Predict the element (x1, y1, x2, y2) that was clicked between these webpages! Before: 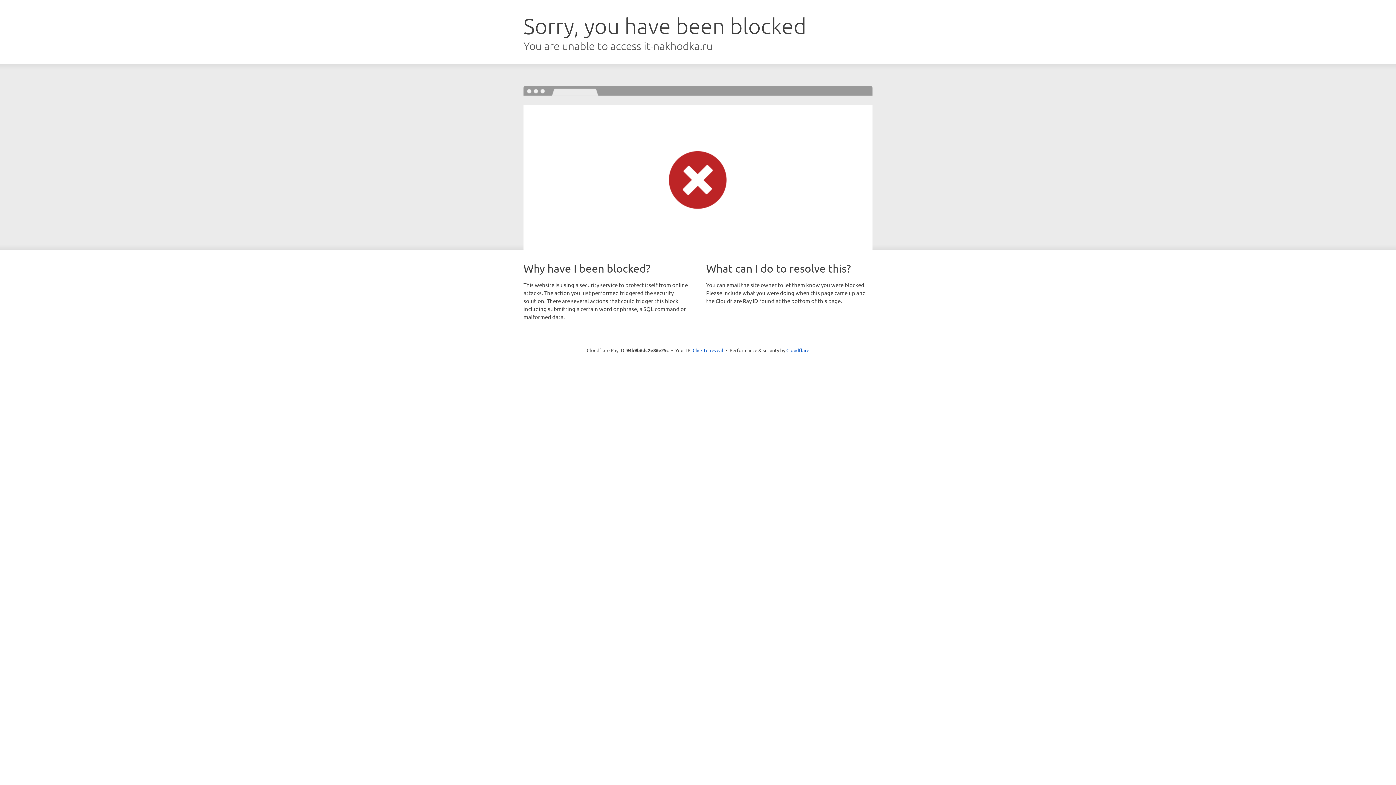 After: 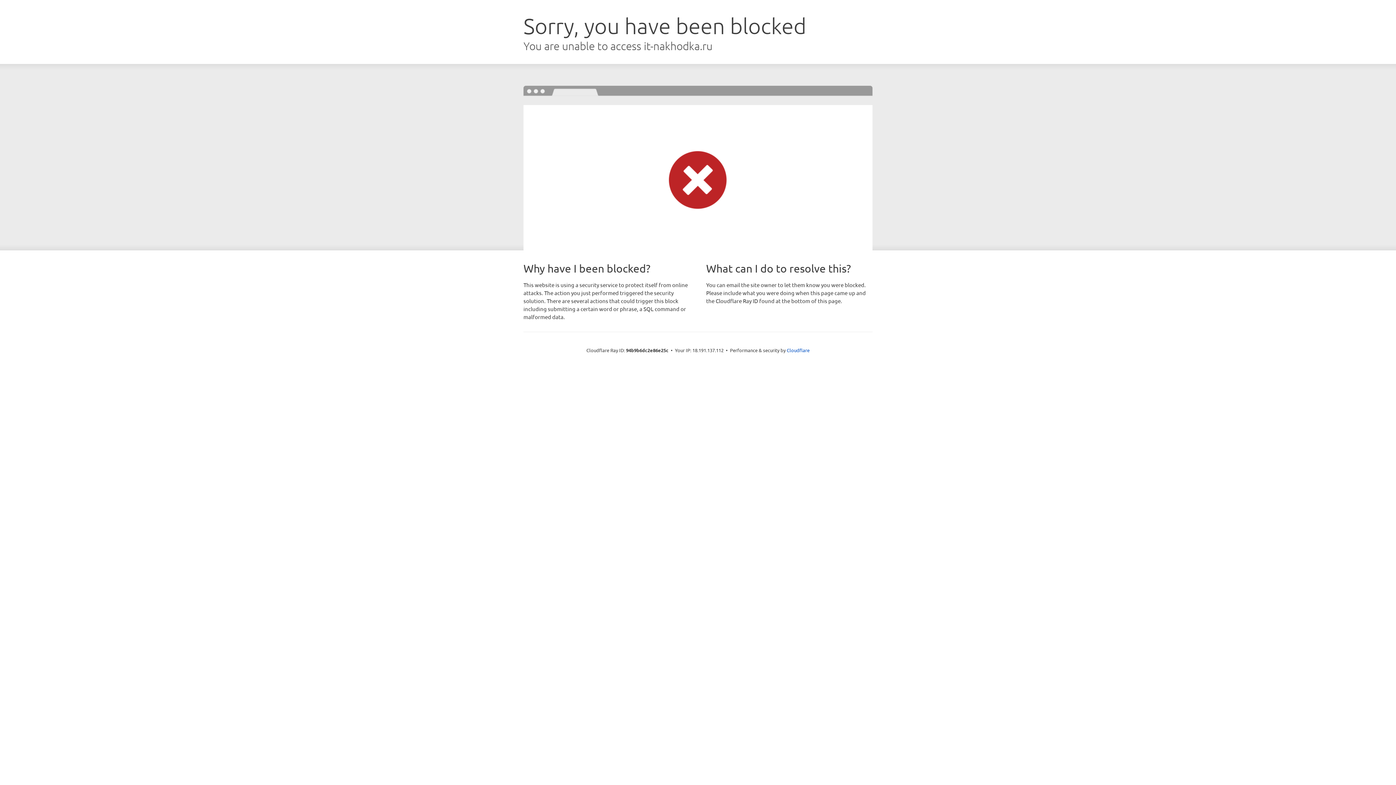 Action: label: Click to reveal bbox: (692, 346, 723, 353)